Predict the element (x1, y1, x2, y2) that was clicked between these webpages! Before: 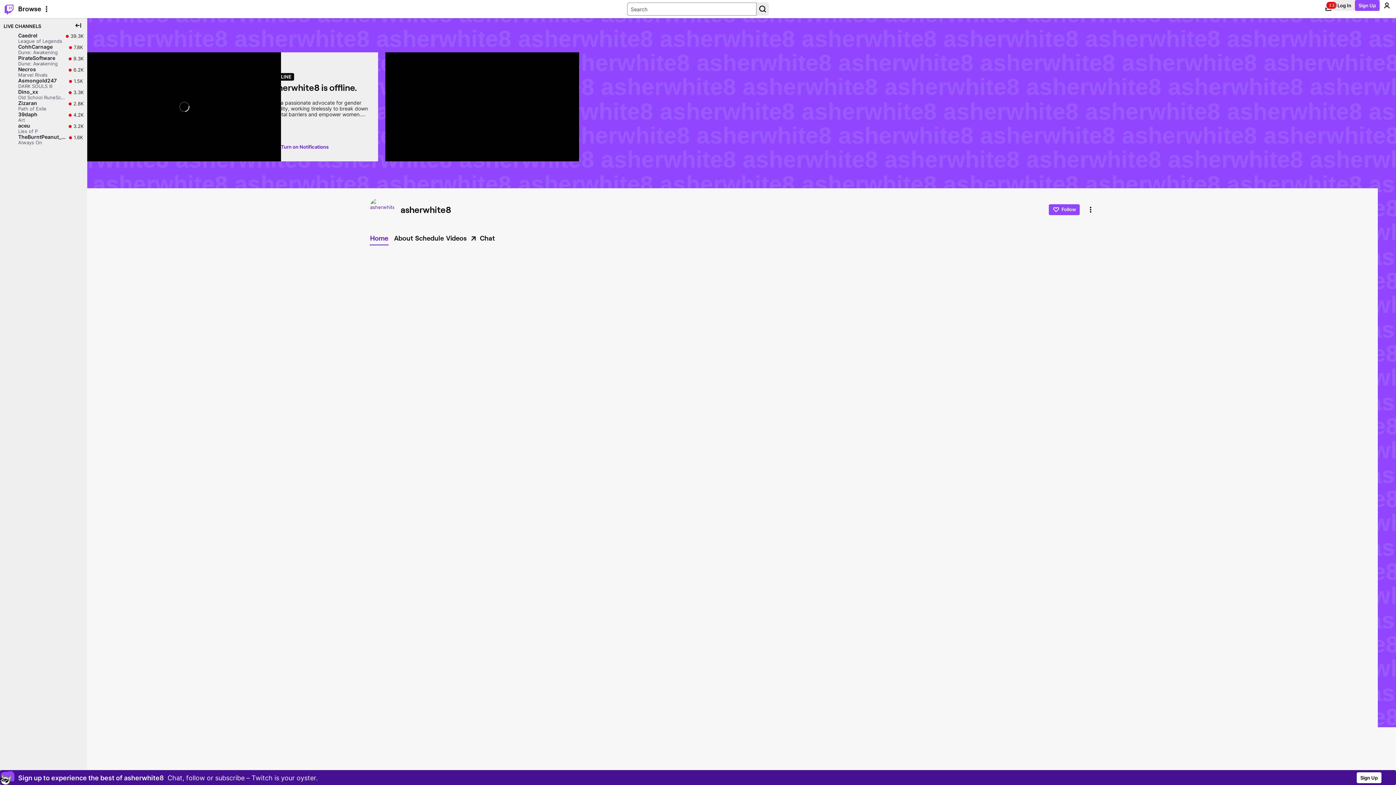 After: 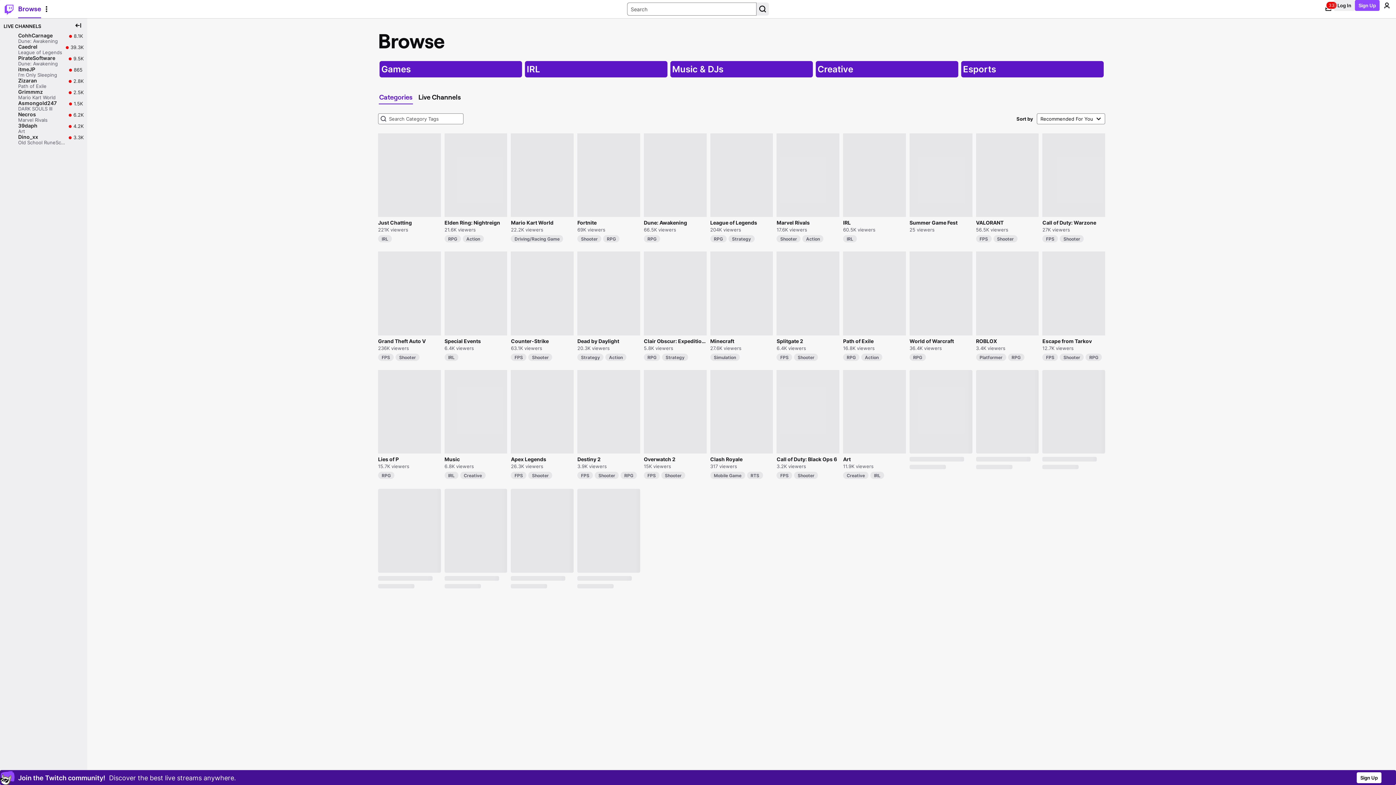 Action: label: Browse bbox: (18, 0, 41, 17)